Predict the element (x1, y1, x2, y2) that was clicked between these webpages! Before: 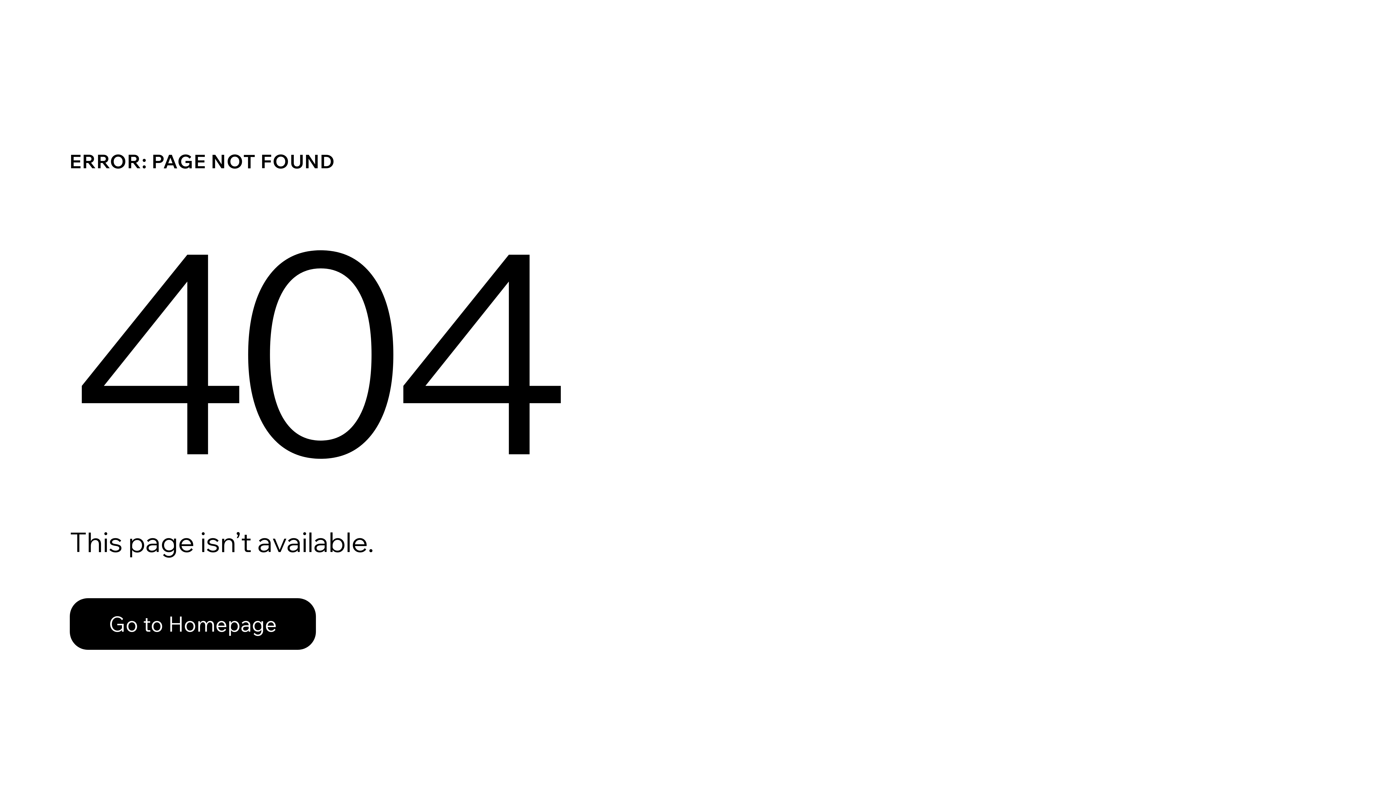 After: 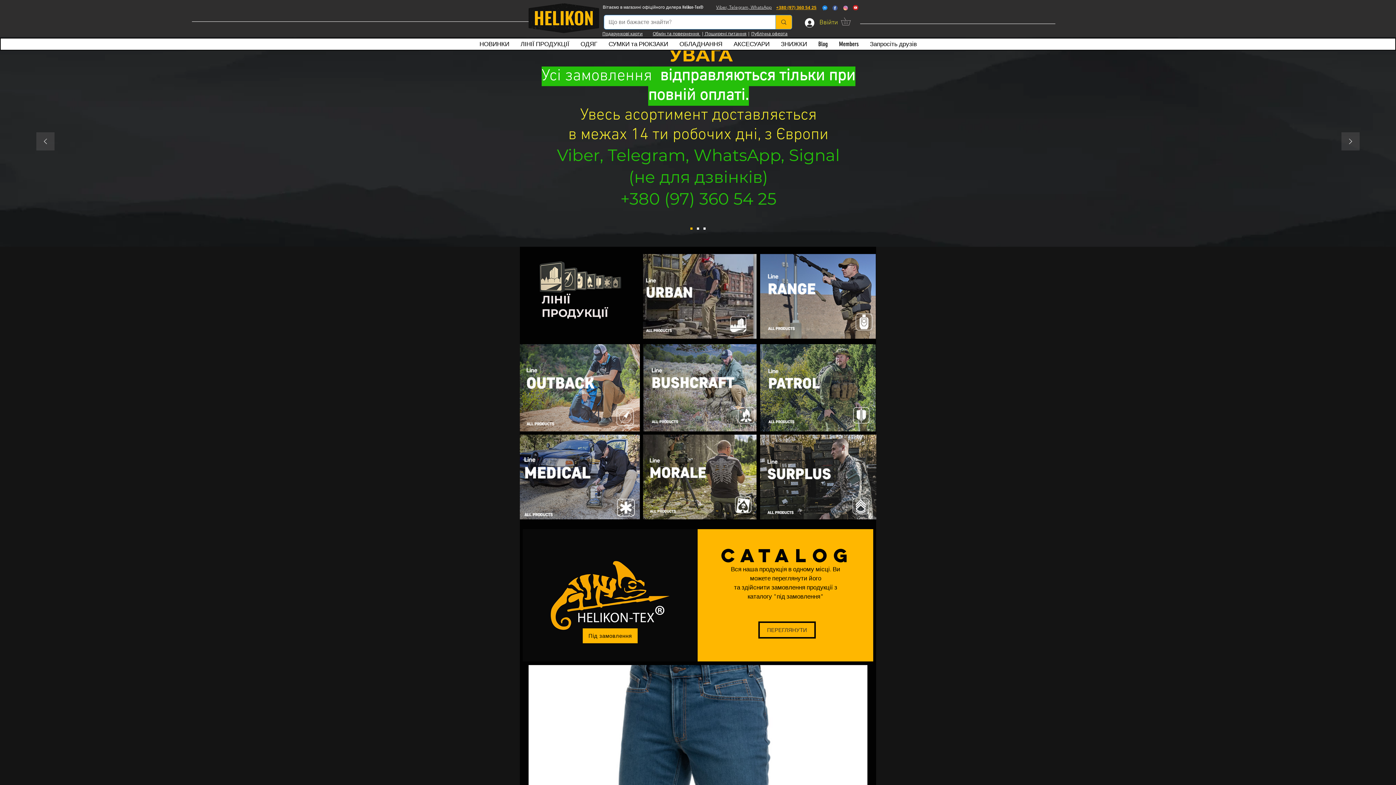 Action: bbox: (69, 582, 768, 659) label: Go to Homepage